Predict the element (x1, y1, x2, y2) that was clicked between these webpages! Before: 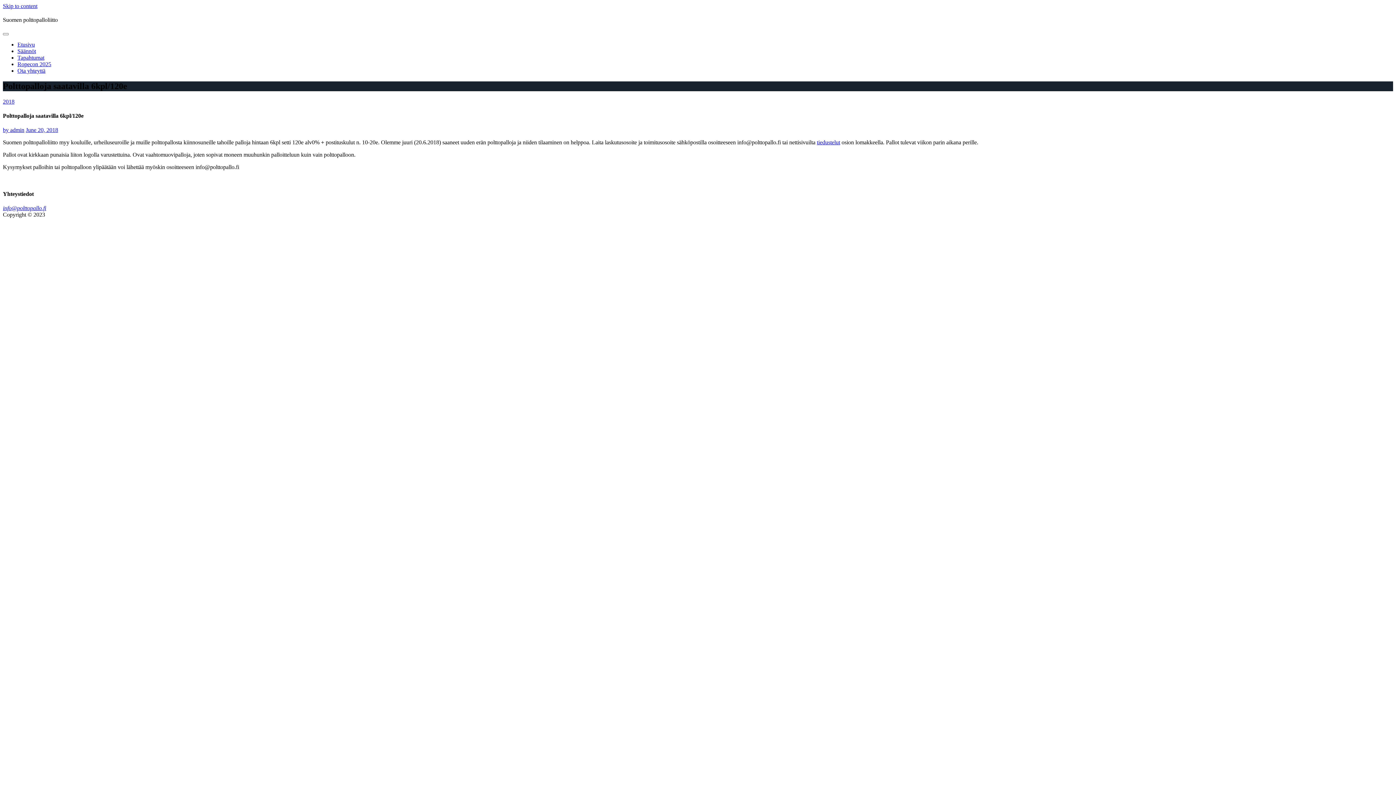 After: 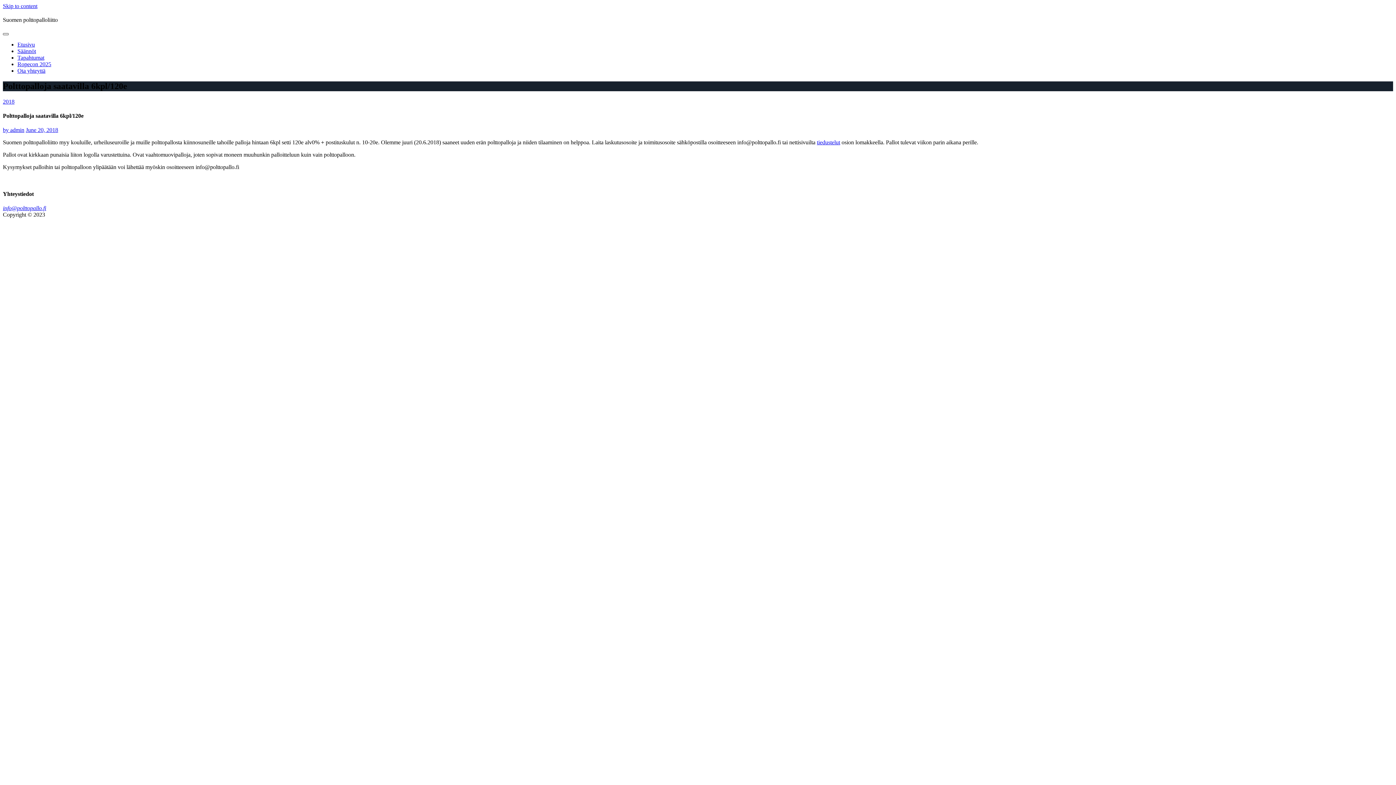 Action: label: Toggle navigation bbox: (2, 33, 8, 35)